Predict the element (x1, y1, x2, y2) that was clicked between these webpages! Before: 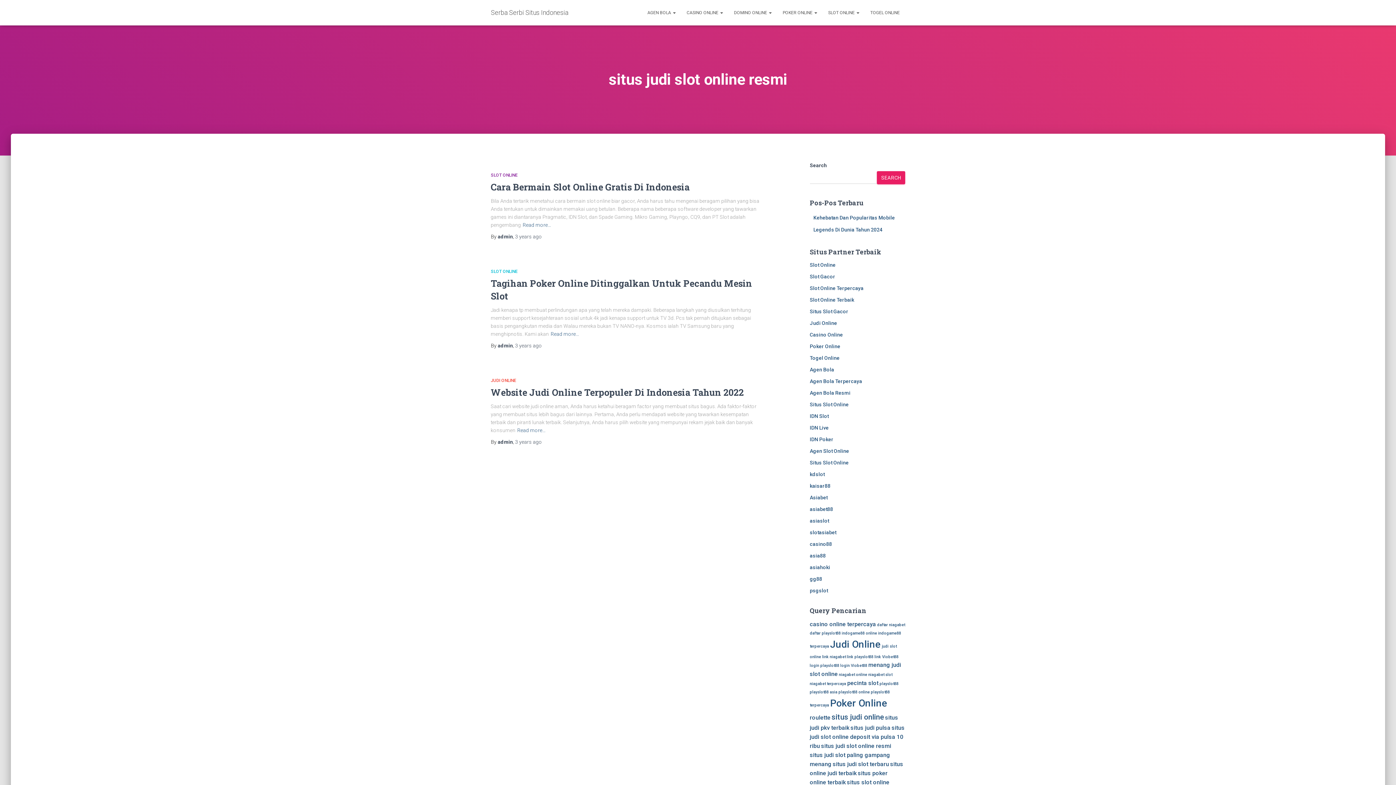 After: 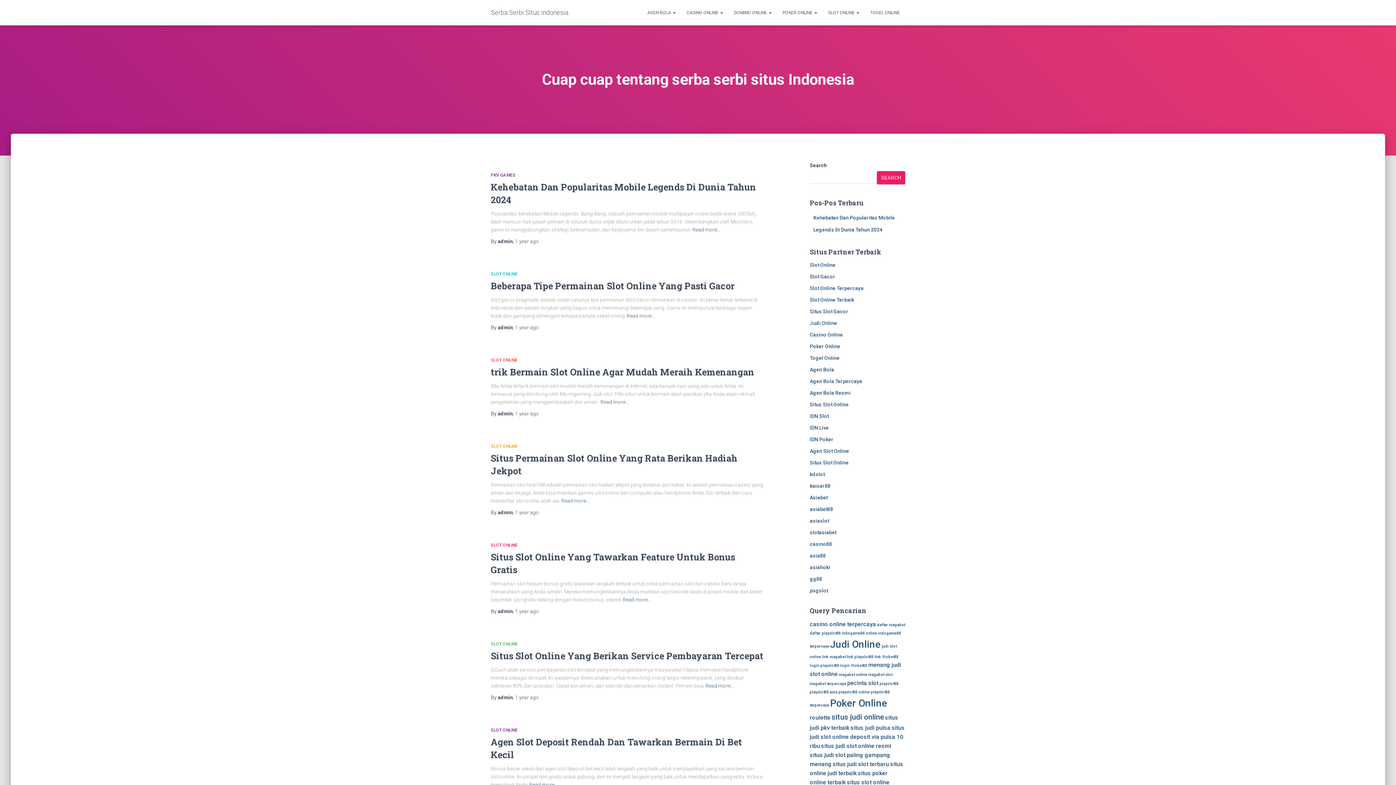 Action: bbox: (810, 366, 834, 372) label: Agen Bola